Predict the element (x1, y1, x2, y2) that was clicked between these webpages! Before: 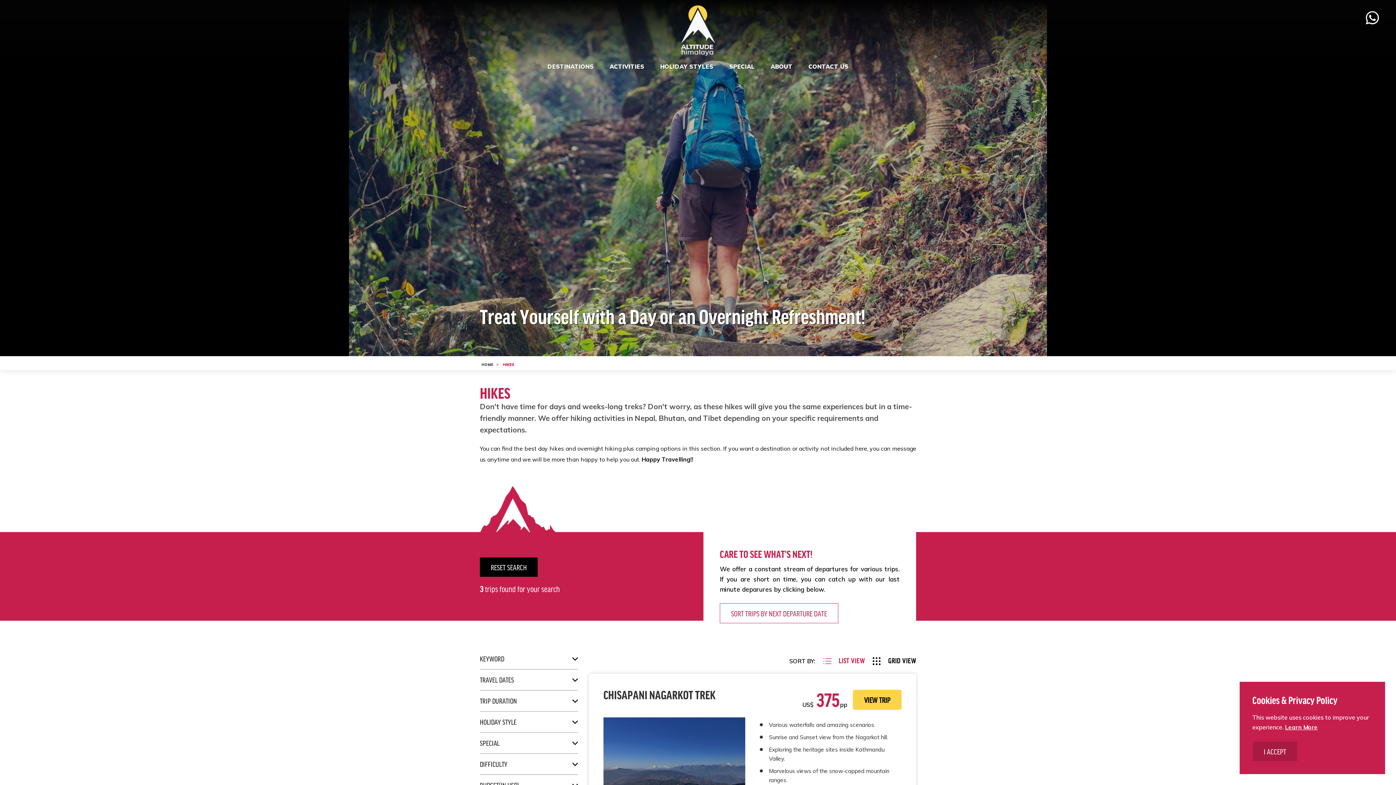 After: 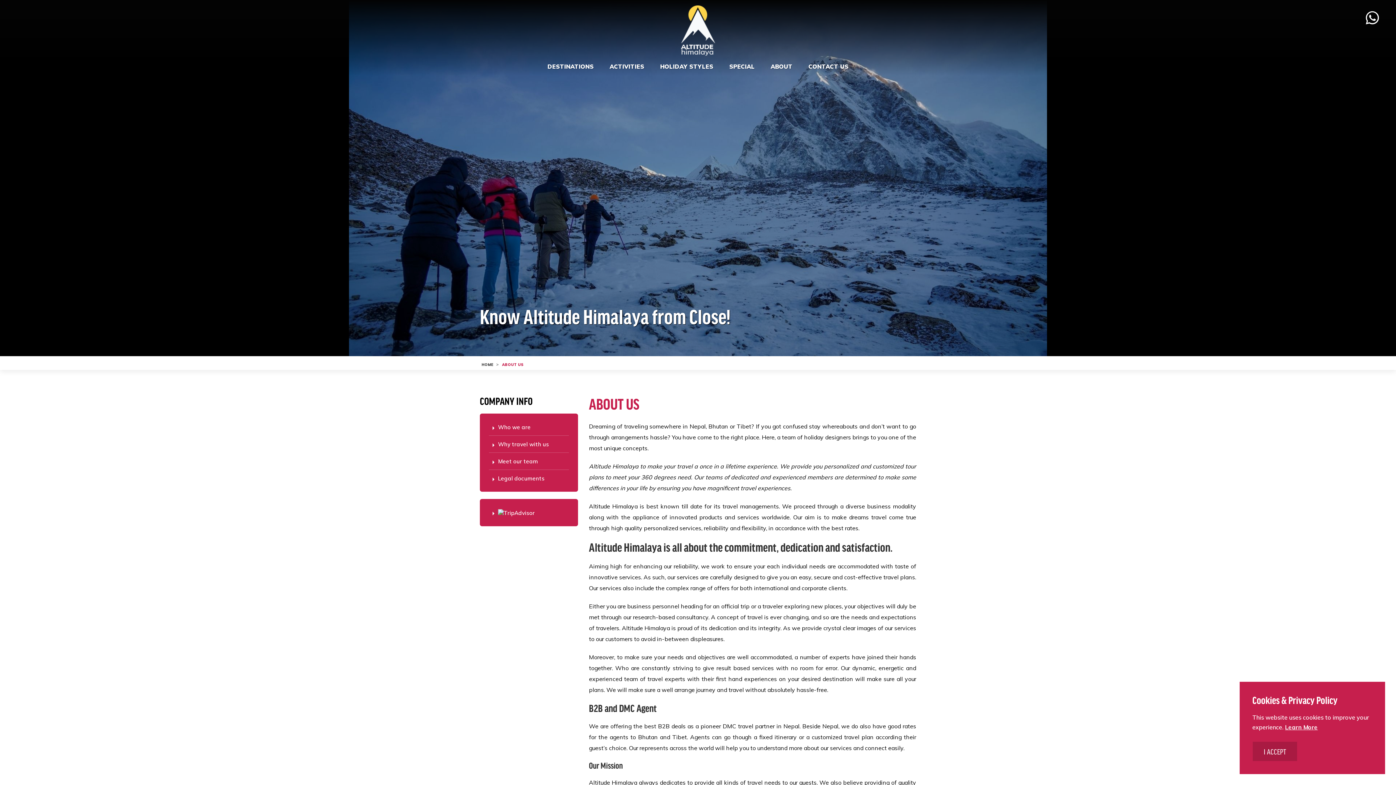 Action: label: ABOUT bbox: (770, 62, 792, 75)